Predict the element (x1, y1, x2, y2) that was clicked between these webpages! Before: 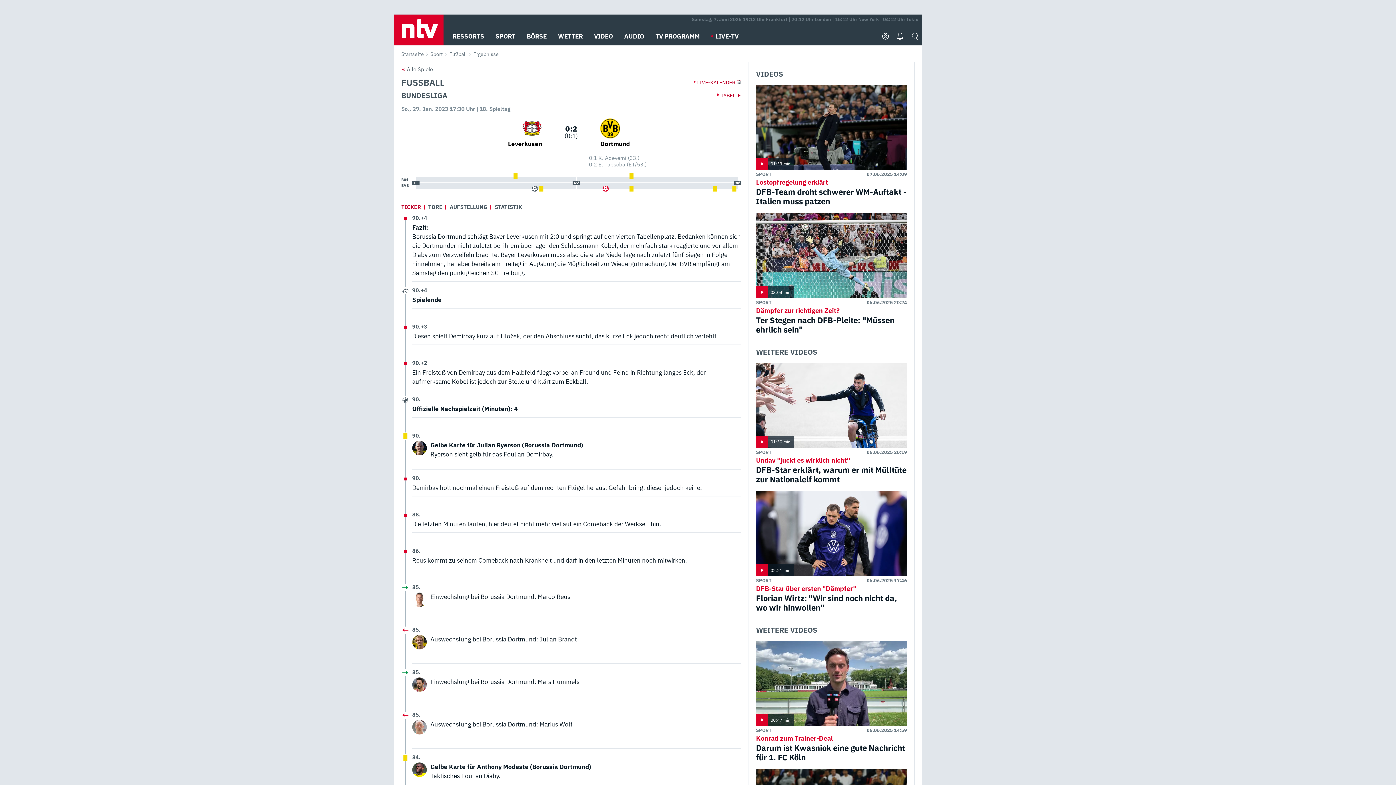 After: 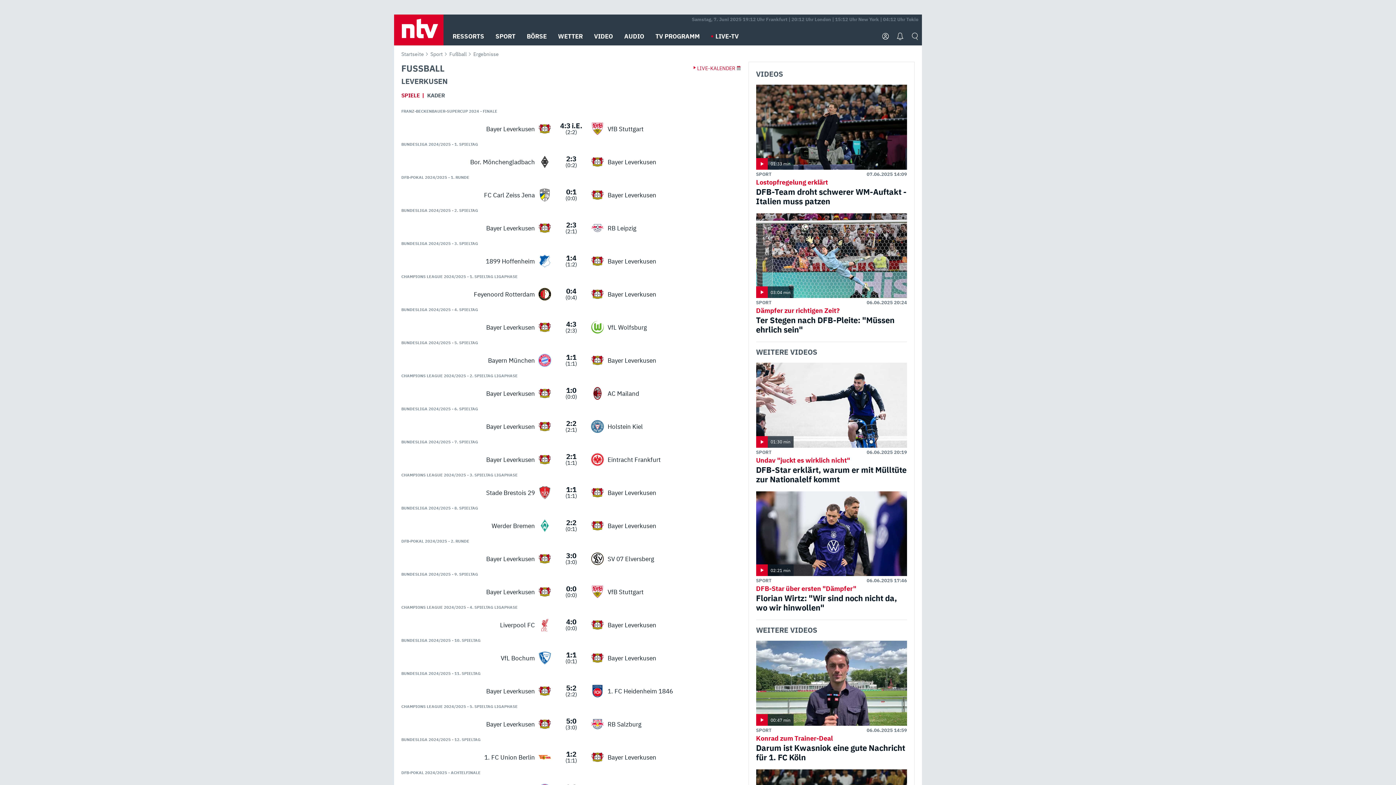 Action: label: Leverkusen bbox: (508, 140, 542, 148)